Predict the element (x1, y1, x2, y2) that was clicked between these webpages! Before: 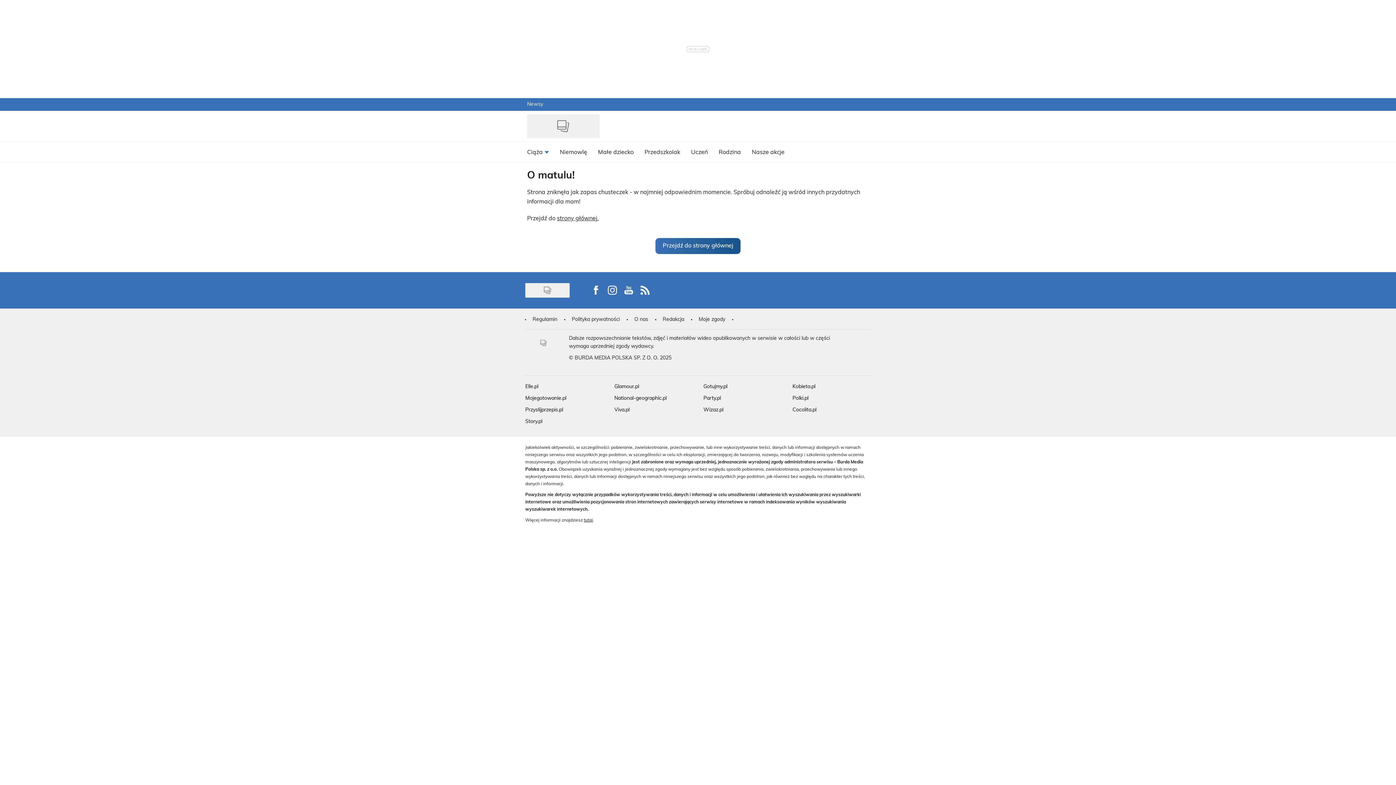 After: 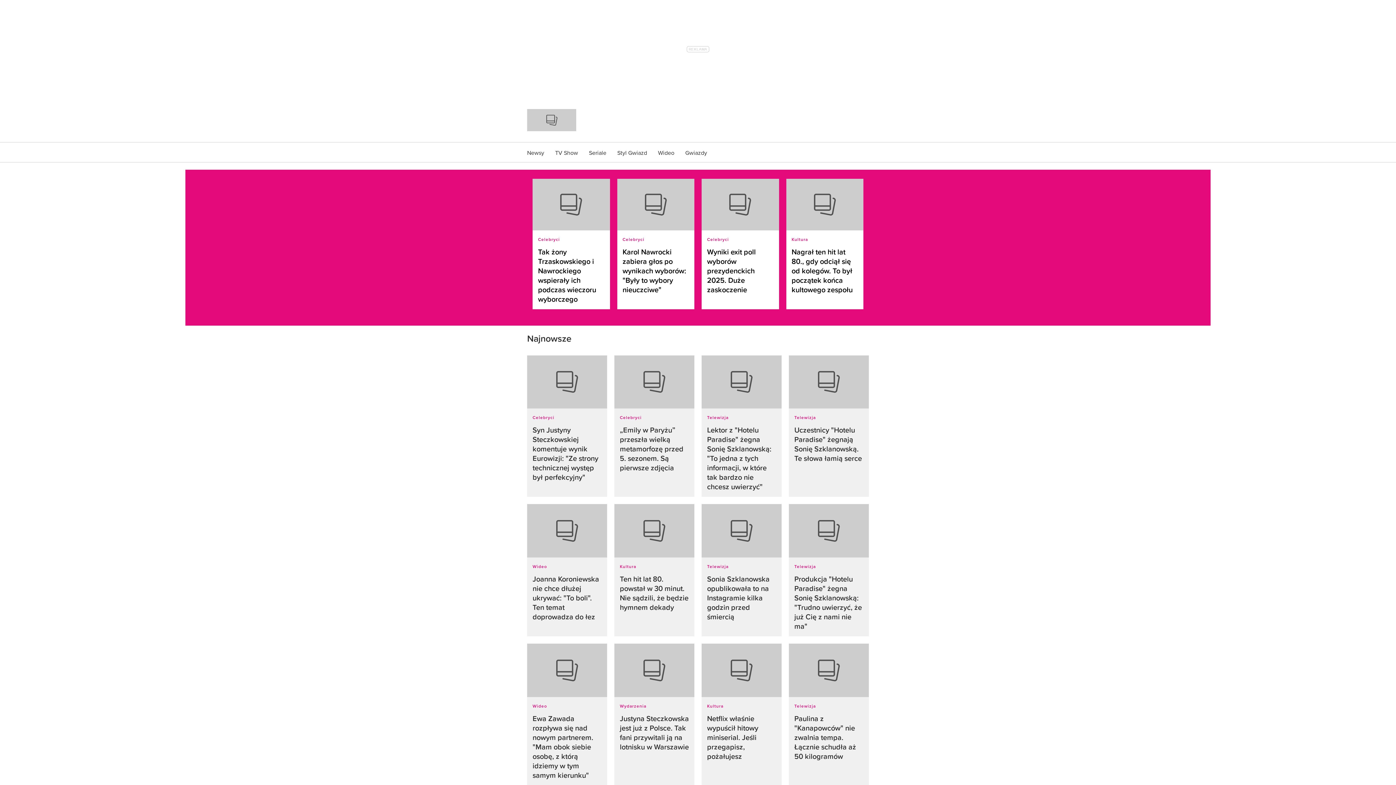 Action: label: Party.pl bbox: (703, 395, 721, 401)